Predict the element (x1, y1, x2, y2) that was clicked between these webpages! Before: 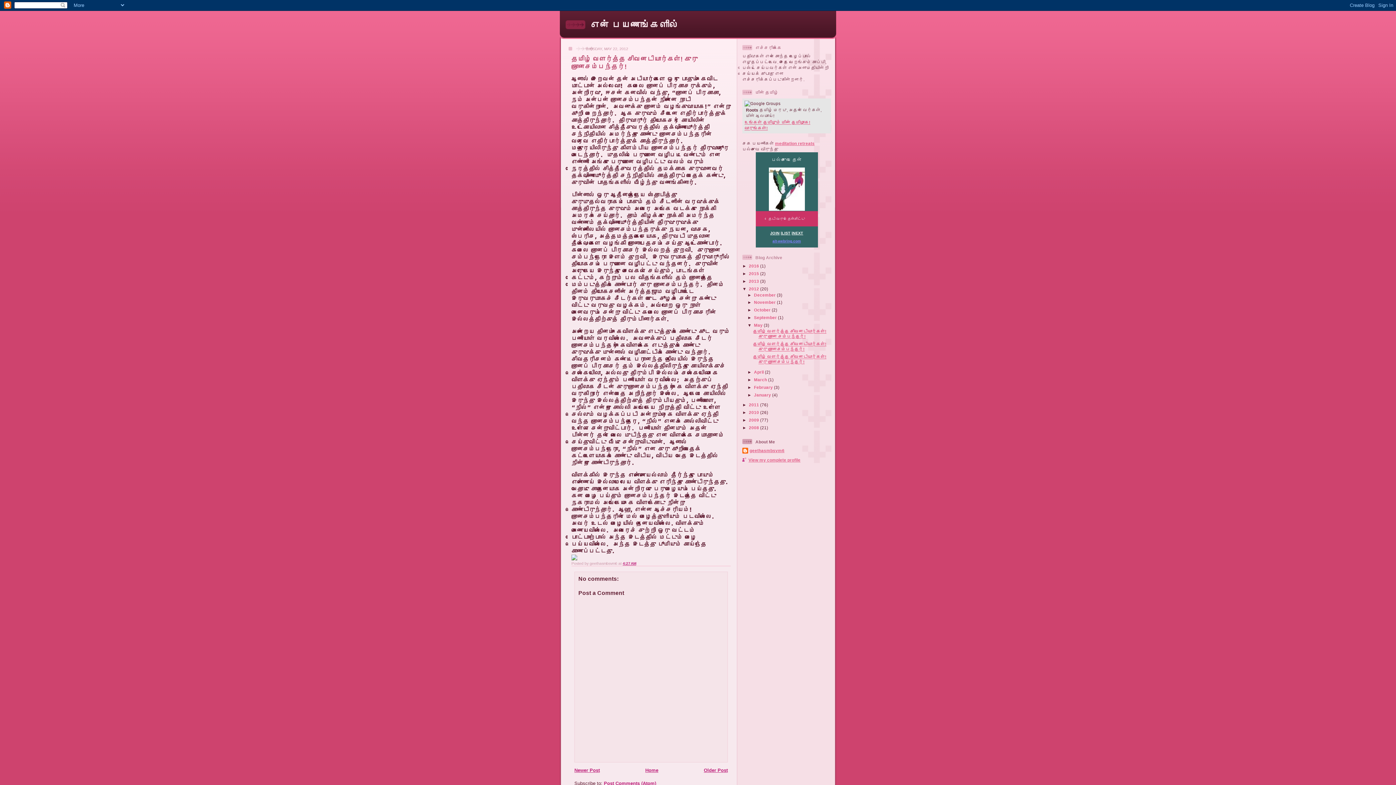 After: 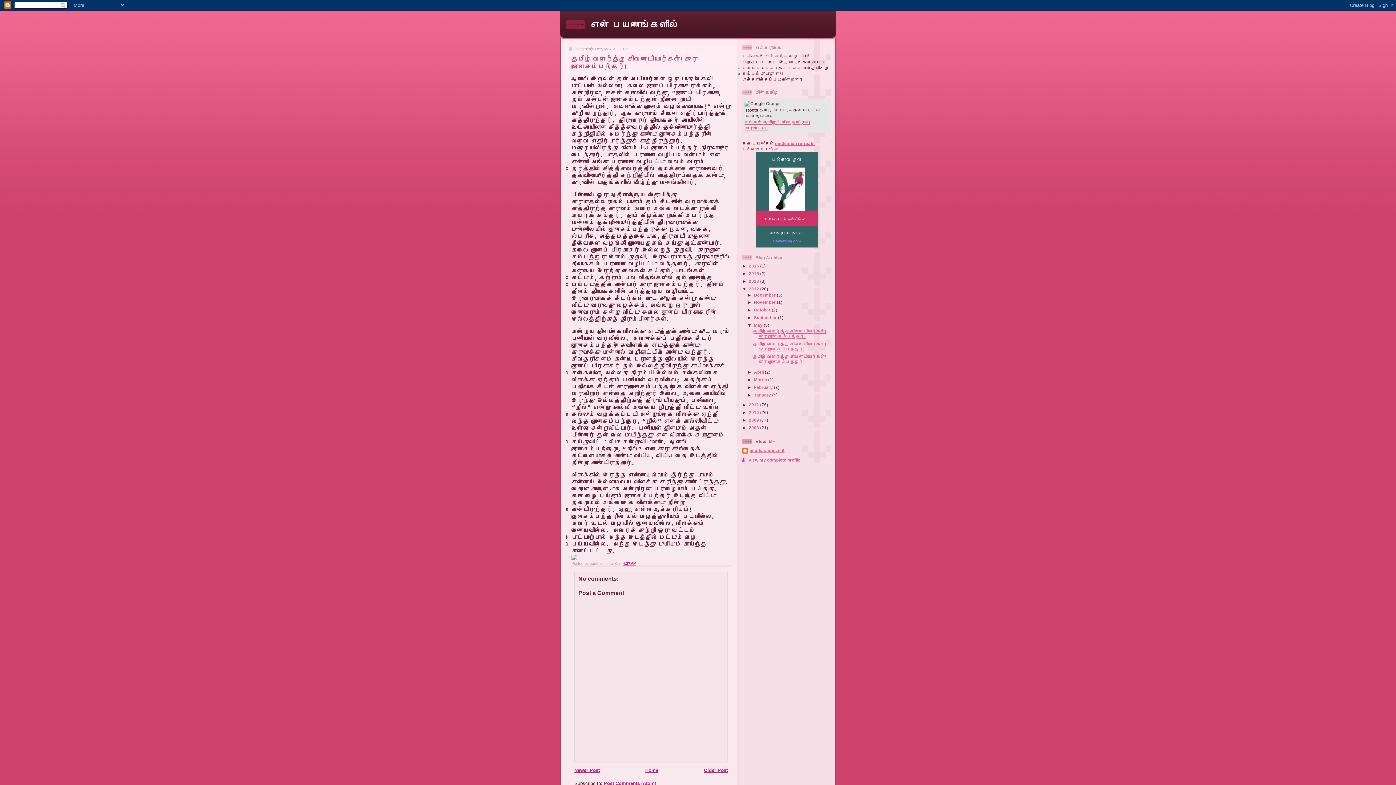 Action: label: தமிழ் வளர்த்த சிவனடியார்கள்! குரு ஞானசம்பந்தர்! bbox: (753, 341, 826, 351)